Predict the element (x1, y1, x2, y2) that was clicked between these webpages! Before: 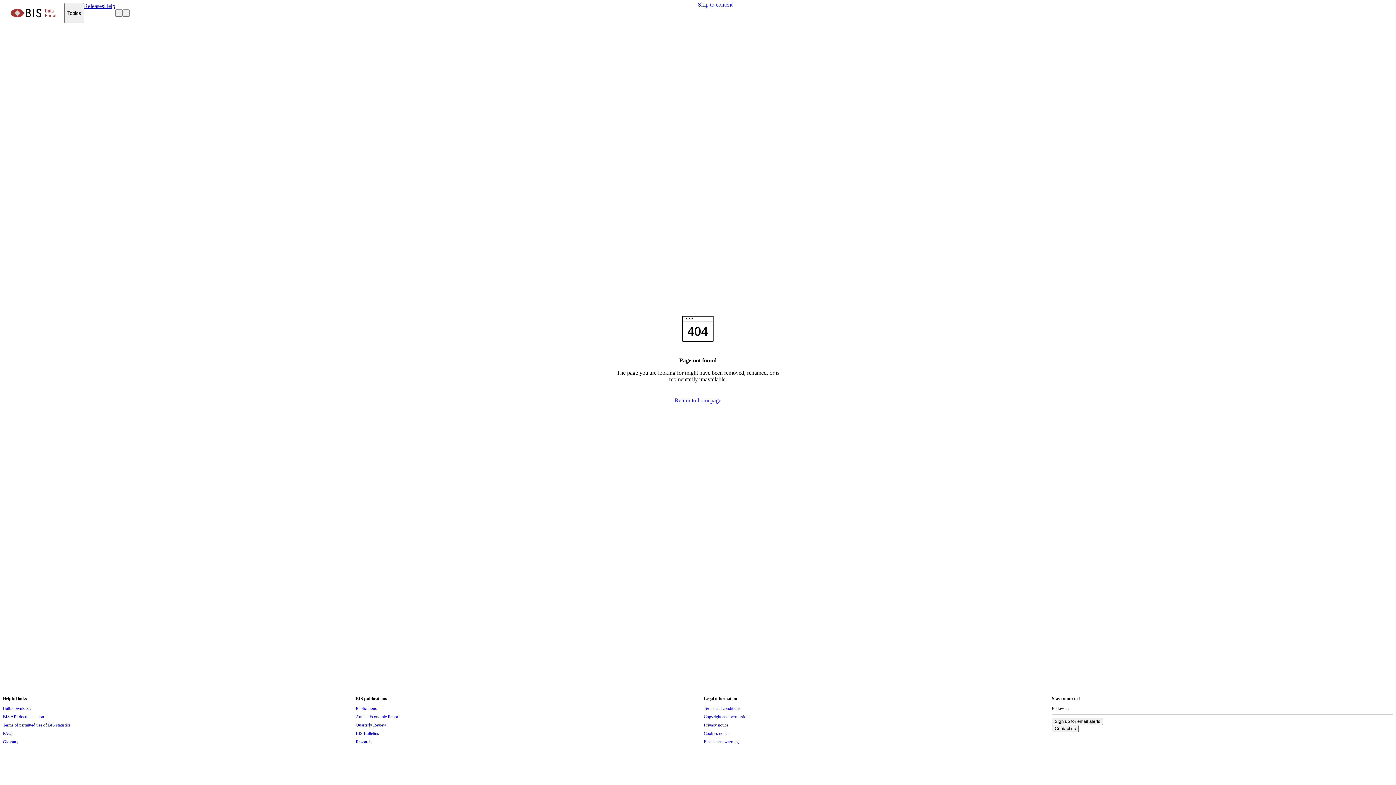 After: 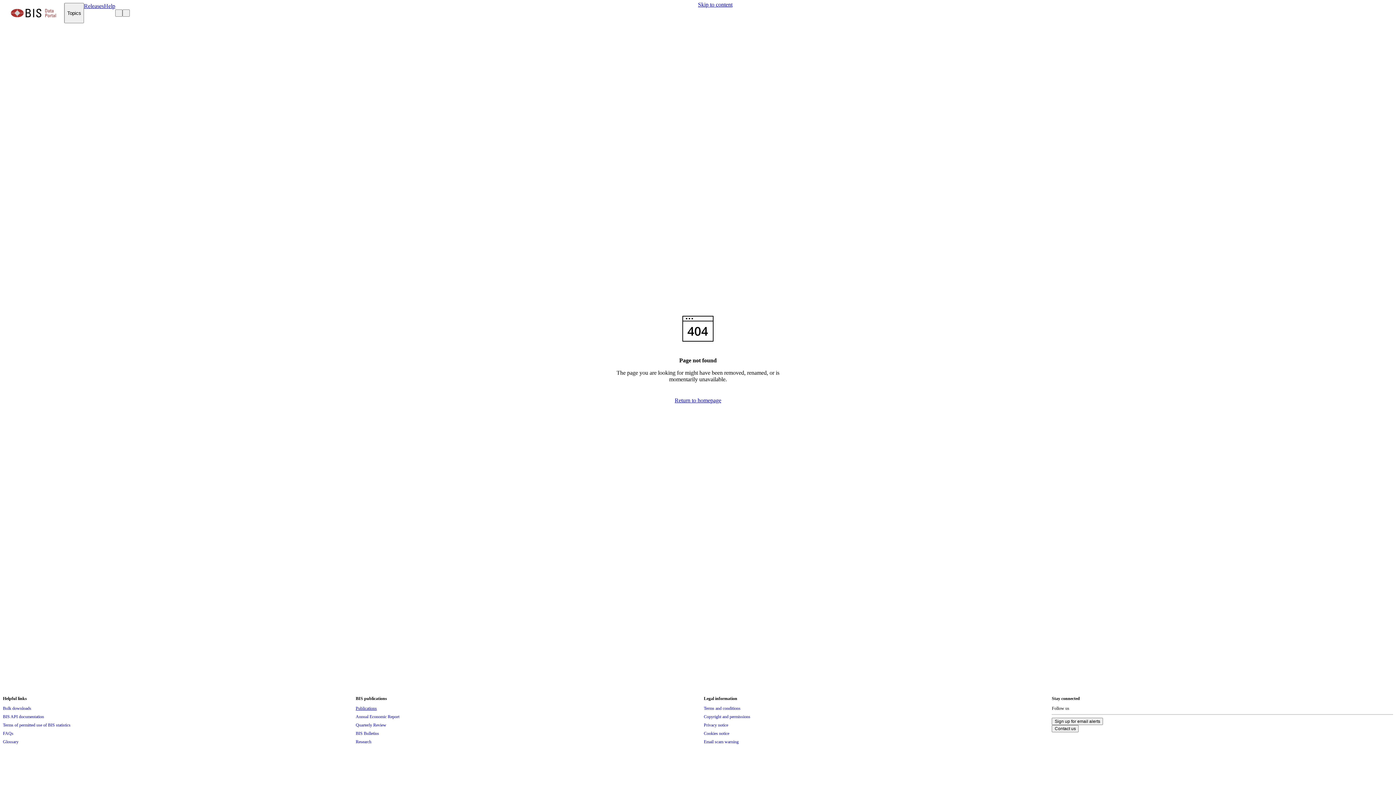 Action: label: Publications bbox: (355, 704, 376, 712)